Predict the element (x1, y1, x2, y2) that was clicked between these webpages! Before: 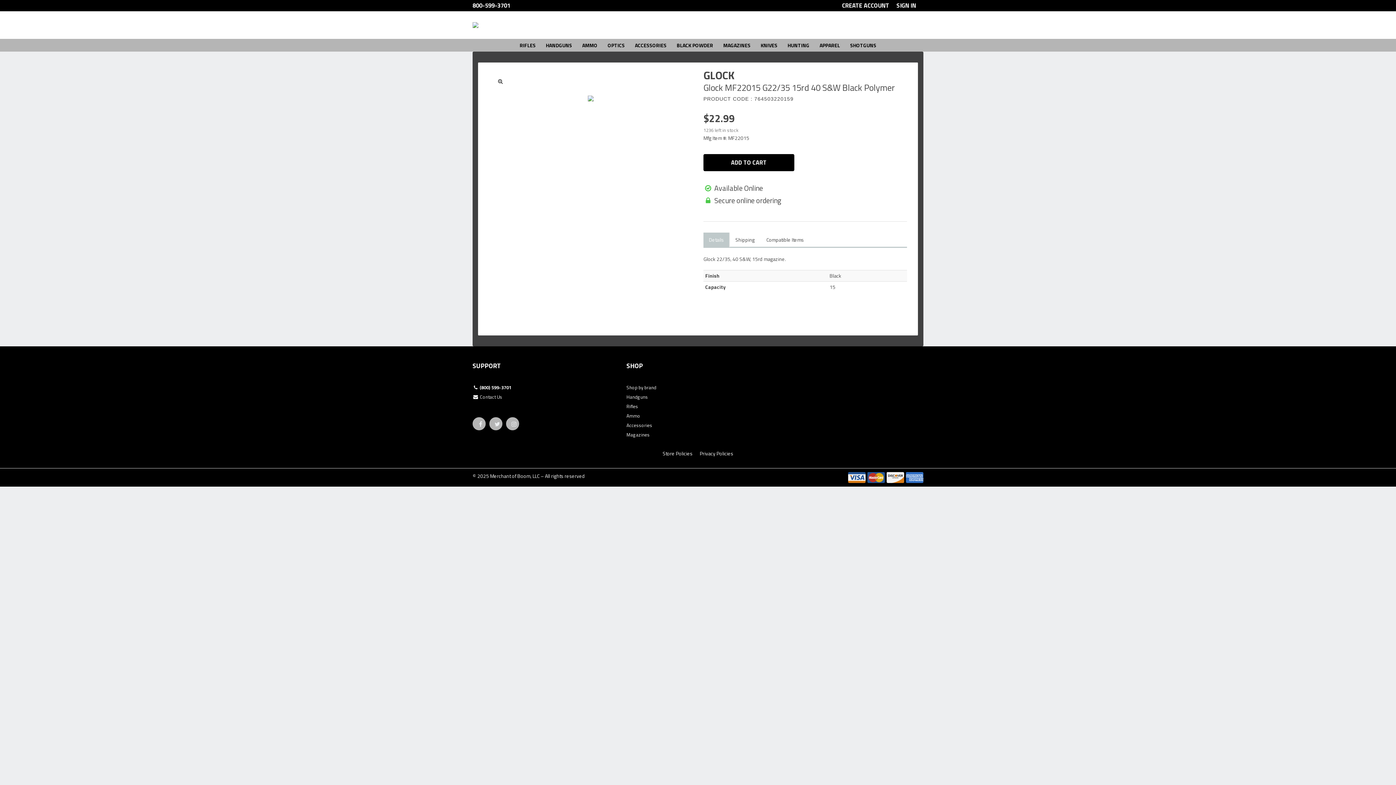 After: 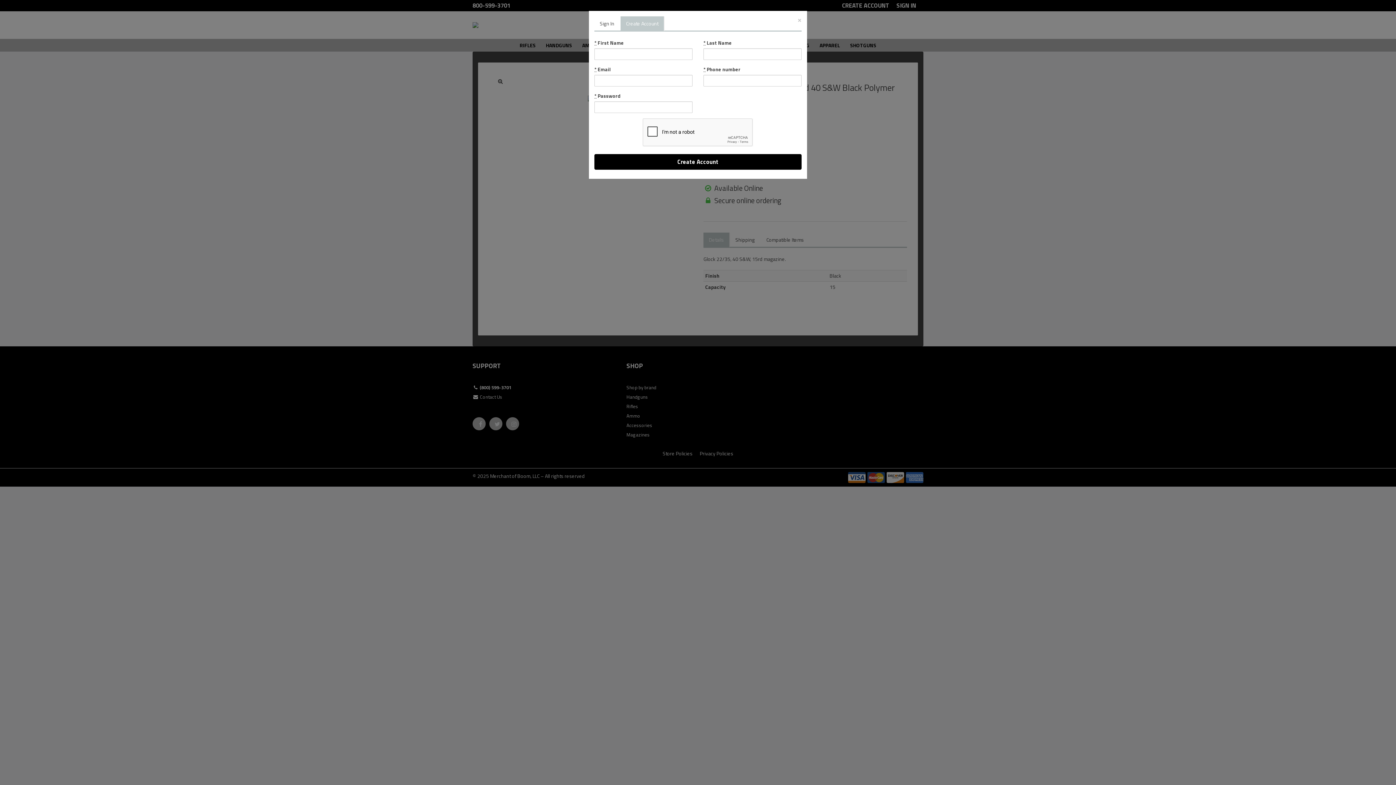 Action: label: CREATE ACCOUNT bbox: (842, 0, 896, 10)